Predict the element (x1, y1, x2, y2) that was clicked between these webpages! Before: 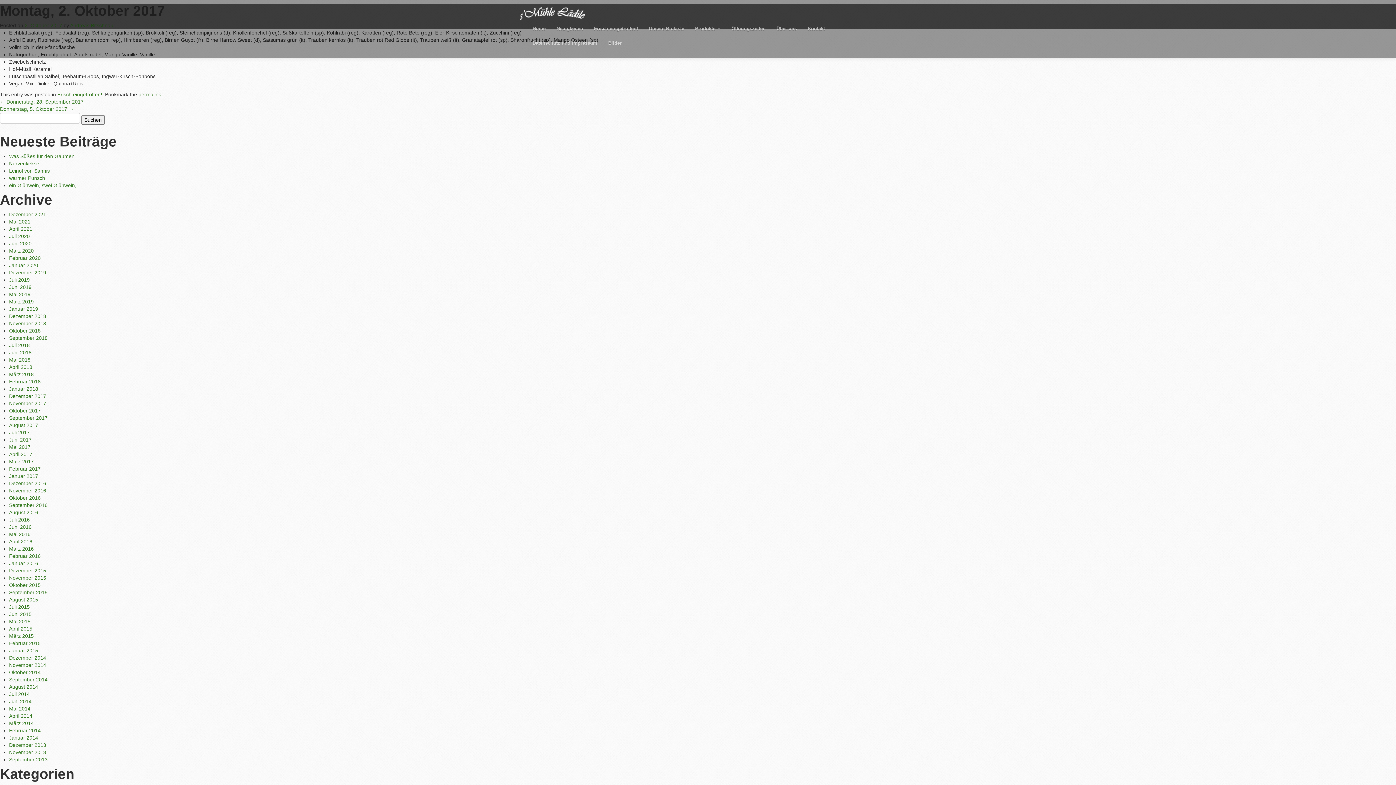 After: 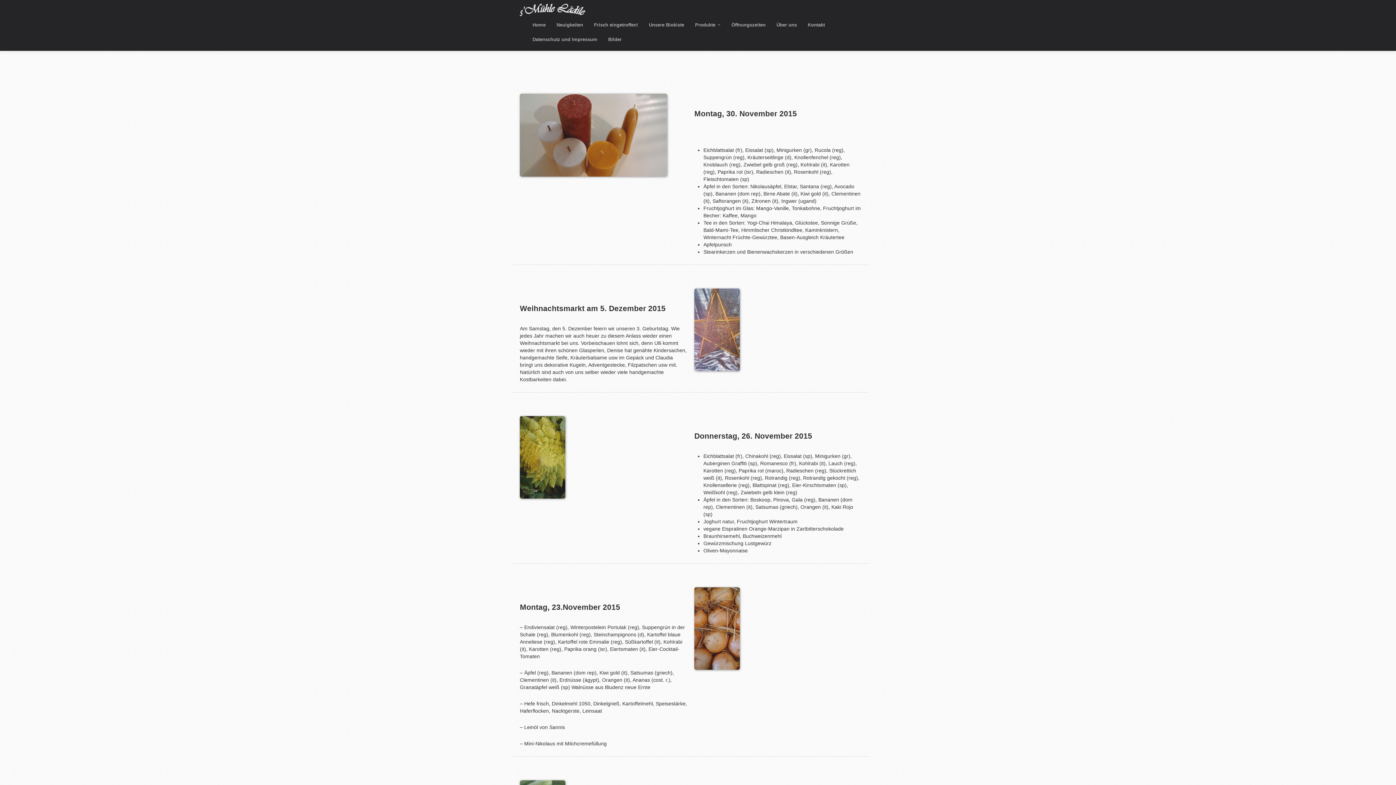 Action: label: November 2015 bbox: (9, 575, 46, 581)